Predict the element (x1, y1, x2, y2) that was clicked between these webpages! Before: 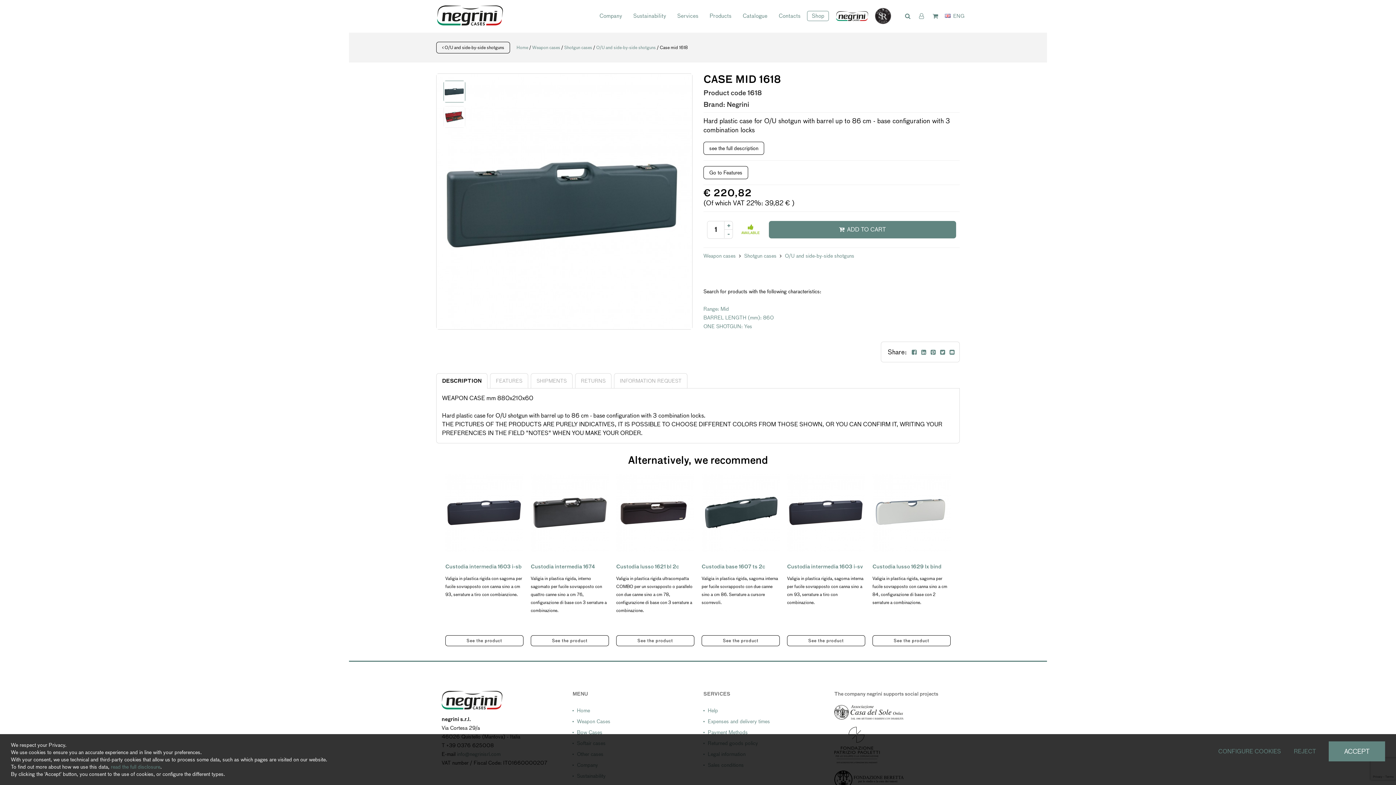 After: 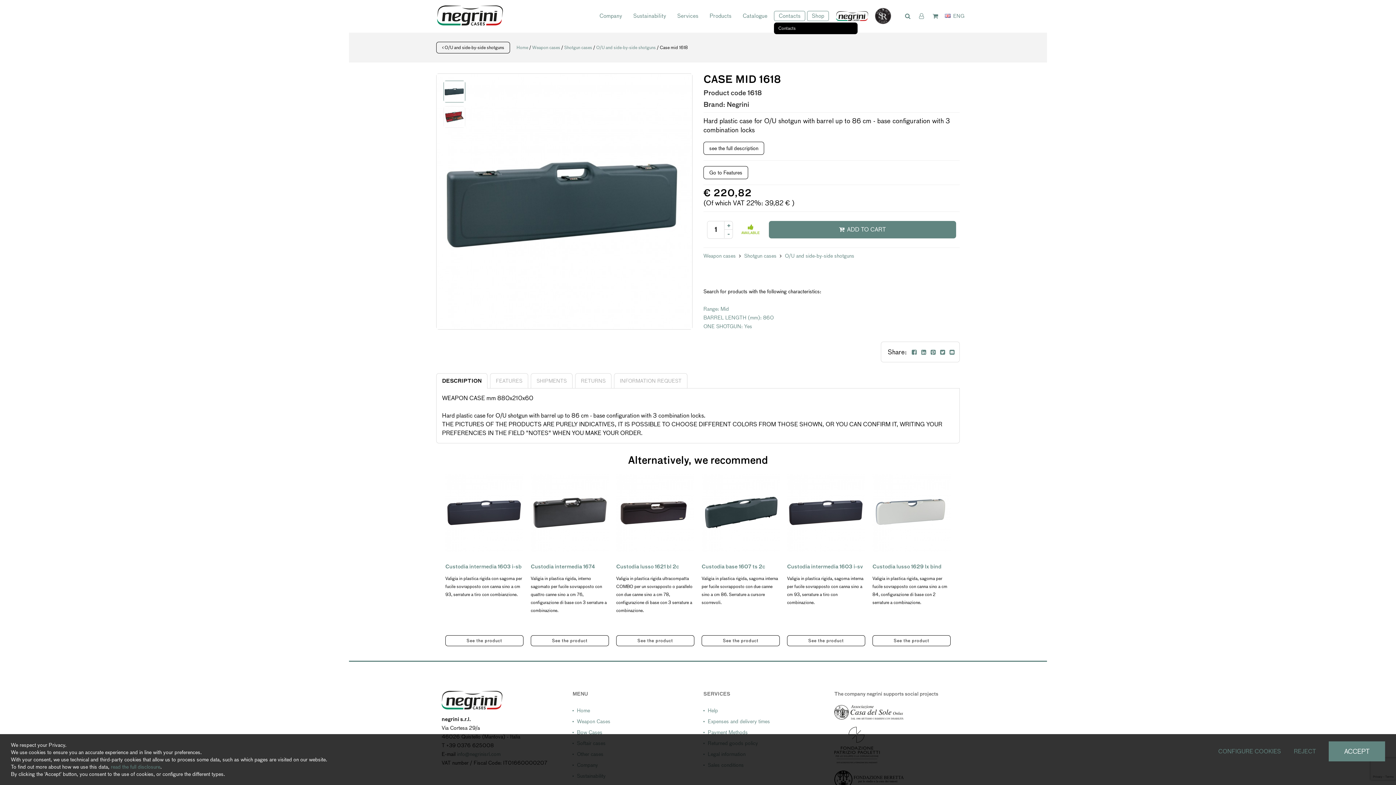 Action: bbox: (774, 10, 805, 21) label: Contacts